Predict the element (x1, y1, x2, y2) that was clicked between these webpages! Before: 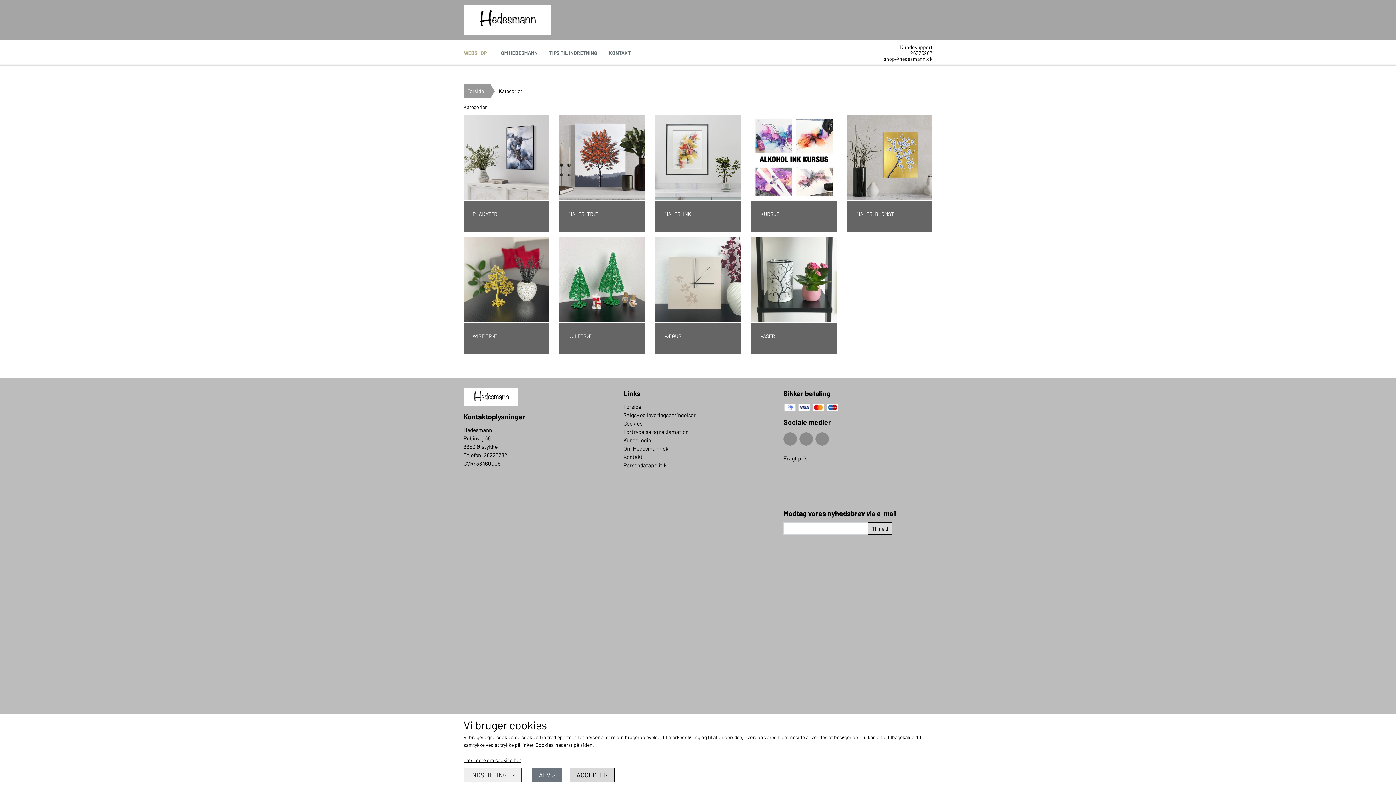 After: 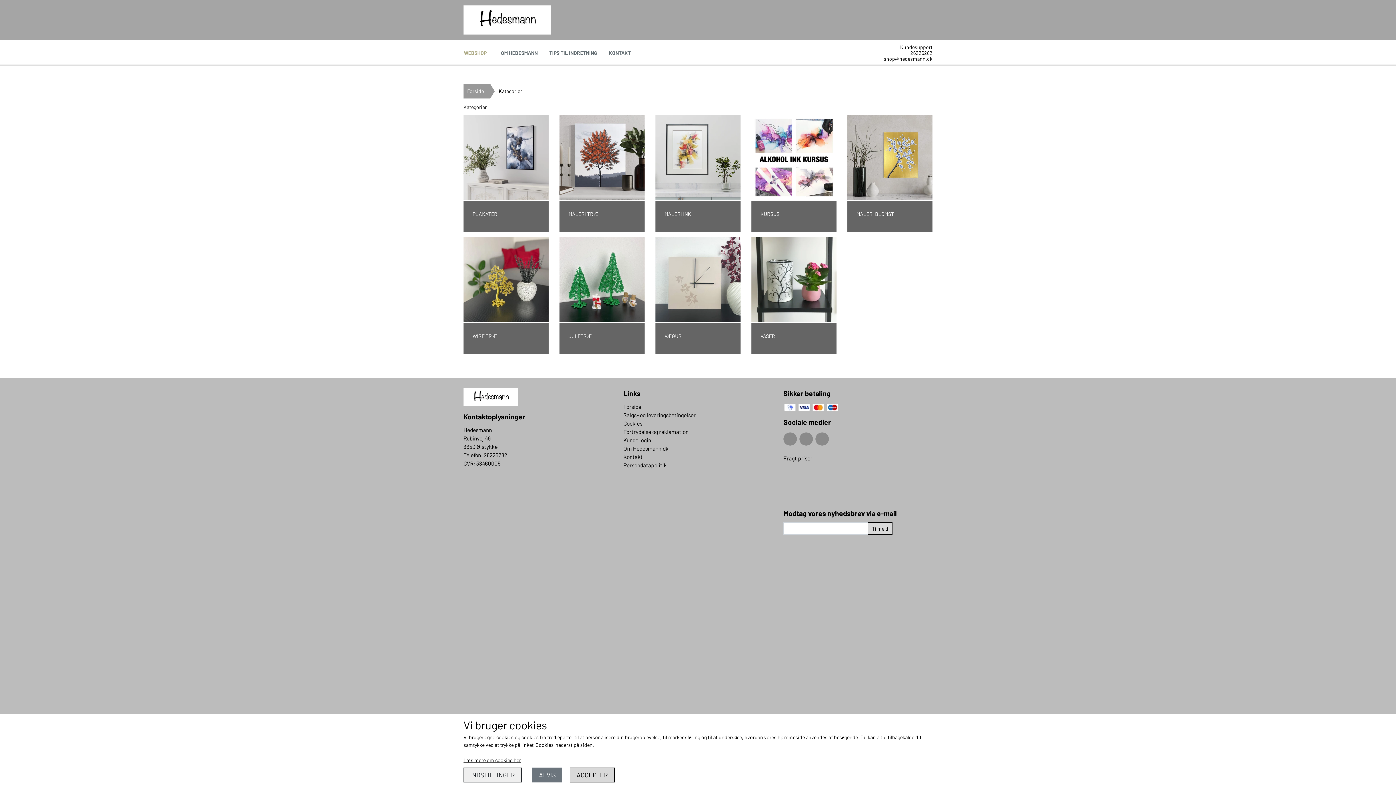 Action: bbox: (815, 432, 829, 445) label: Åben vores Youtube side i et nyt vindue